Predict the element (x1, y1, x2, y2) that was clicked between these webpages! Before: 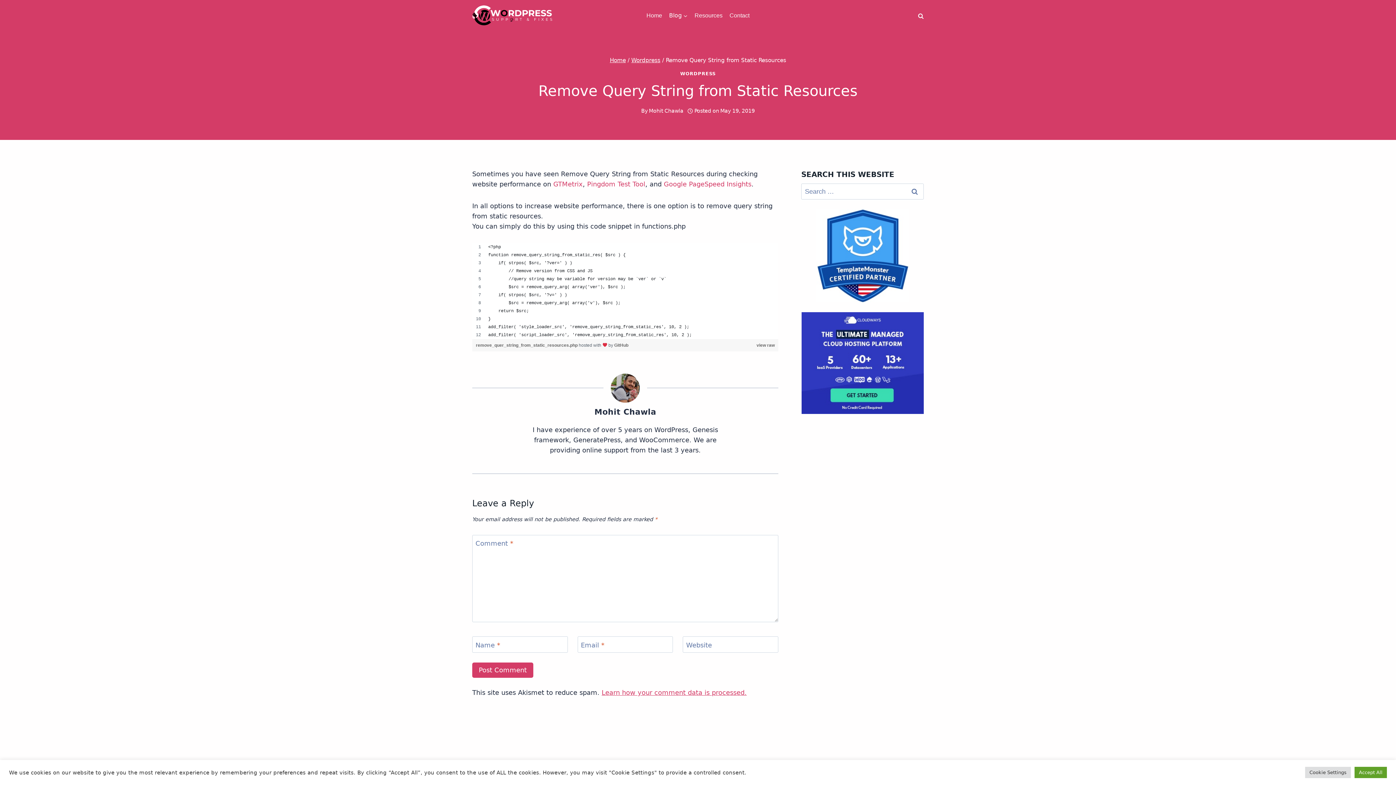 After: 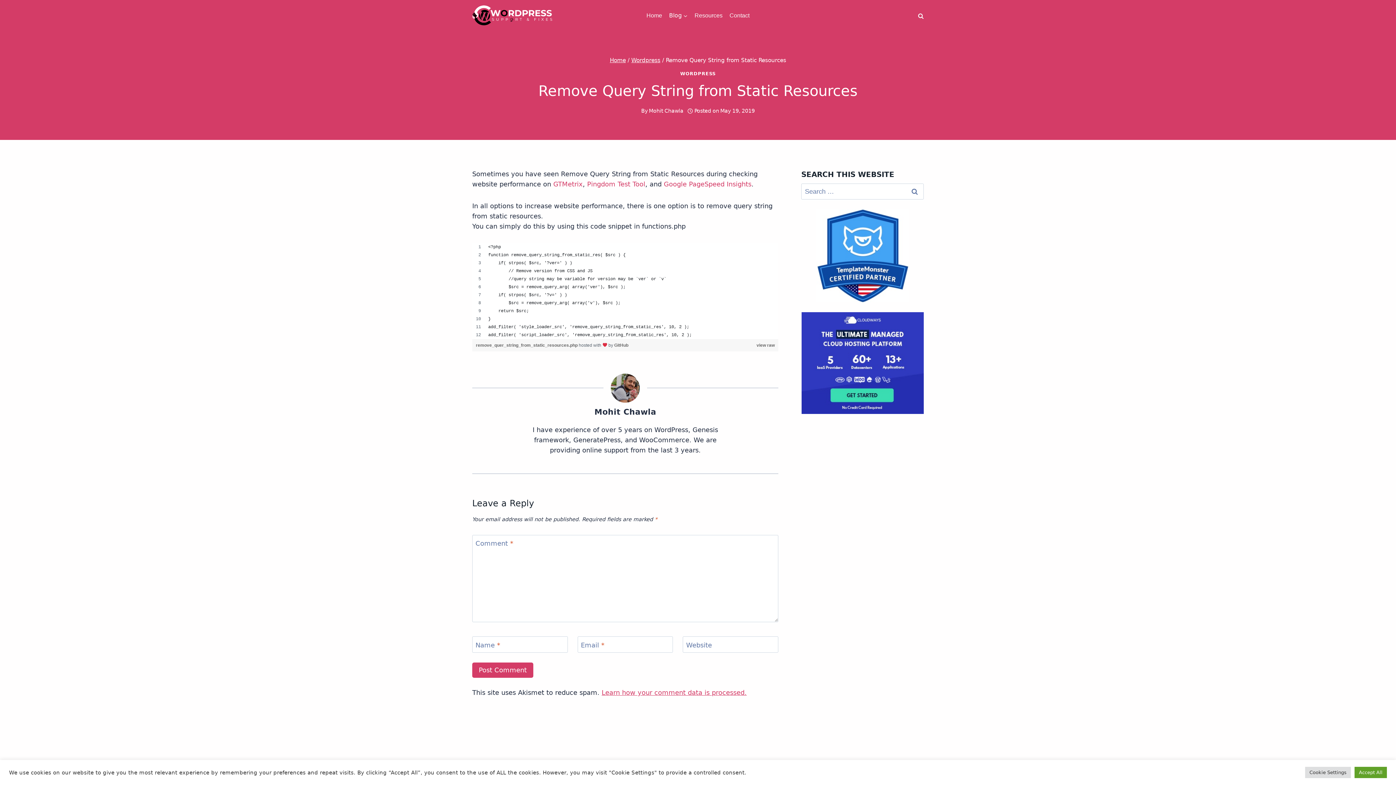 Action: bbox: (801, 209, 923, 302)